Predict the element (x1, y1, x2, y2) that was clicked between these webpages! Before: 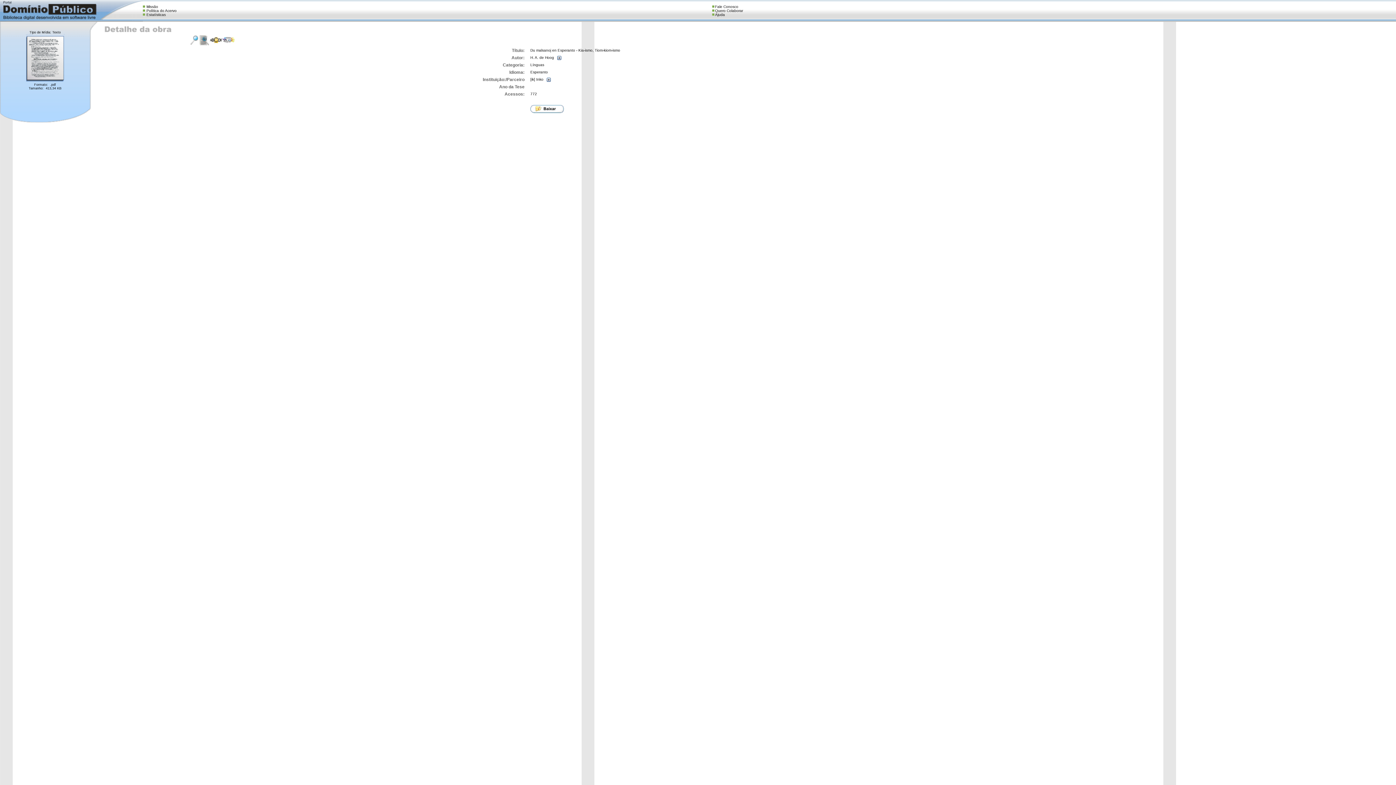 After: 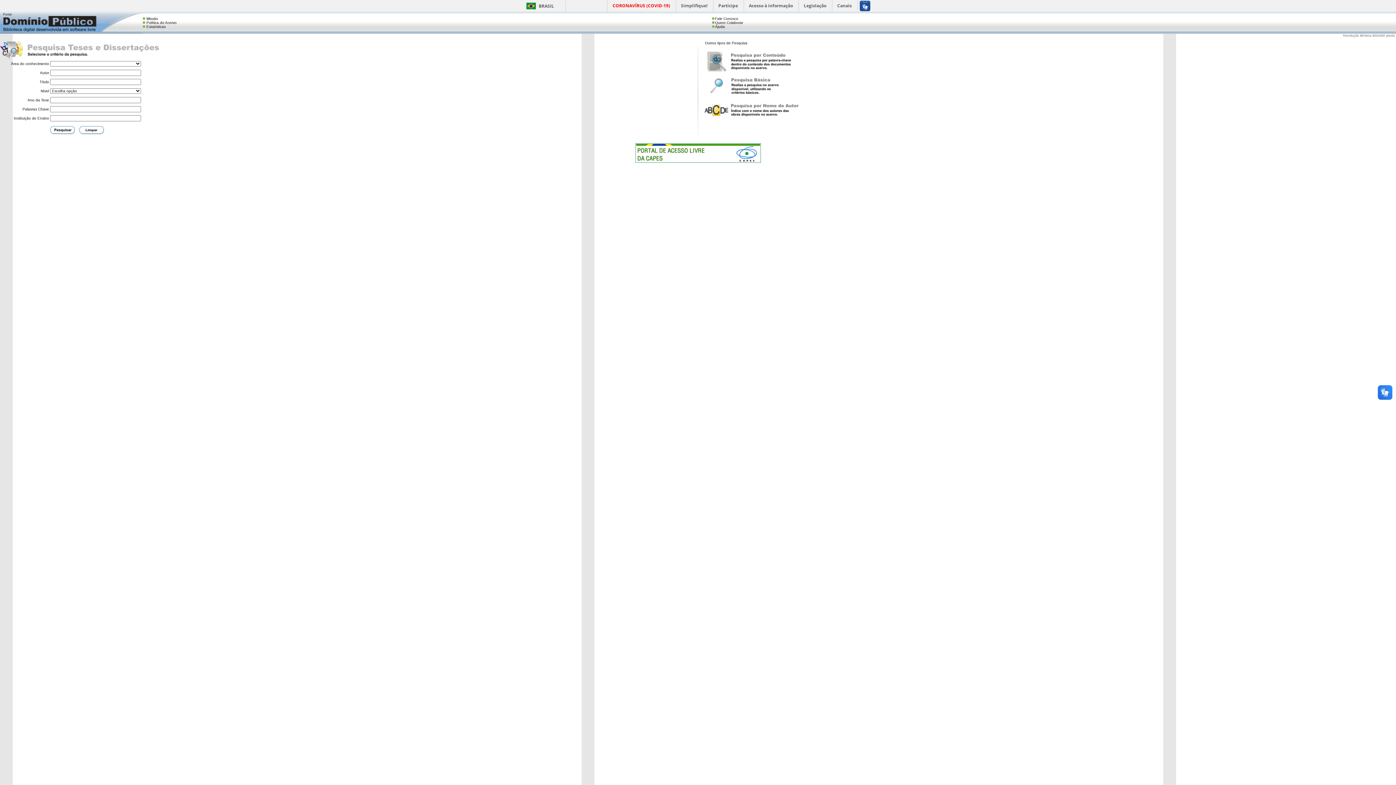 Action: bbox: (222, 39, 234, 44)